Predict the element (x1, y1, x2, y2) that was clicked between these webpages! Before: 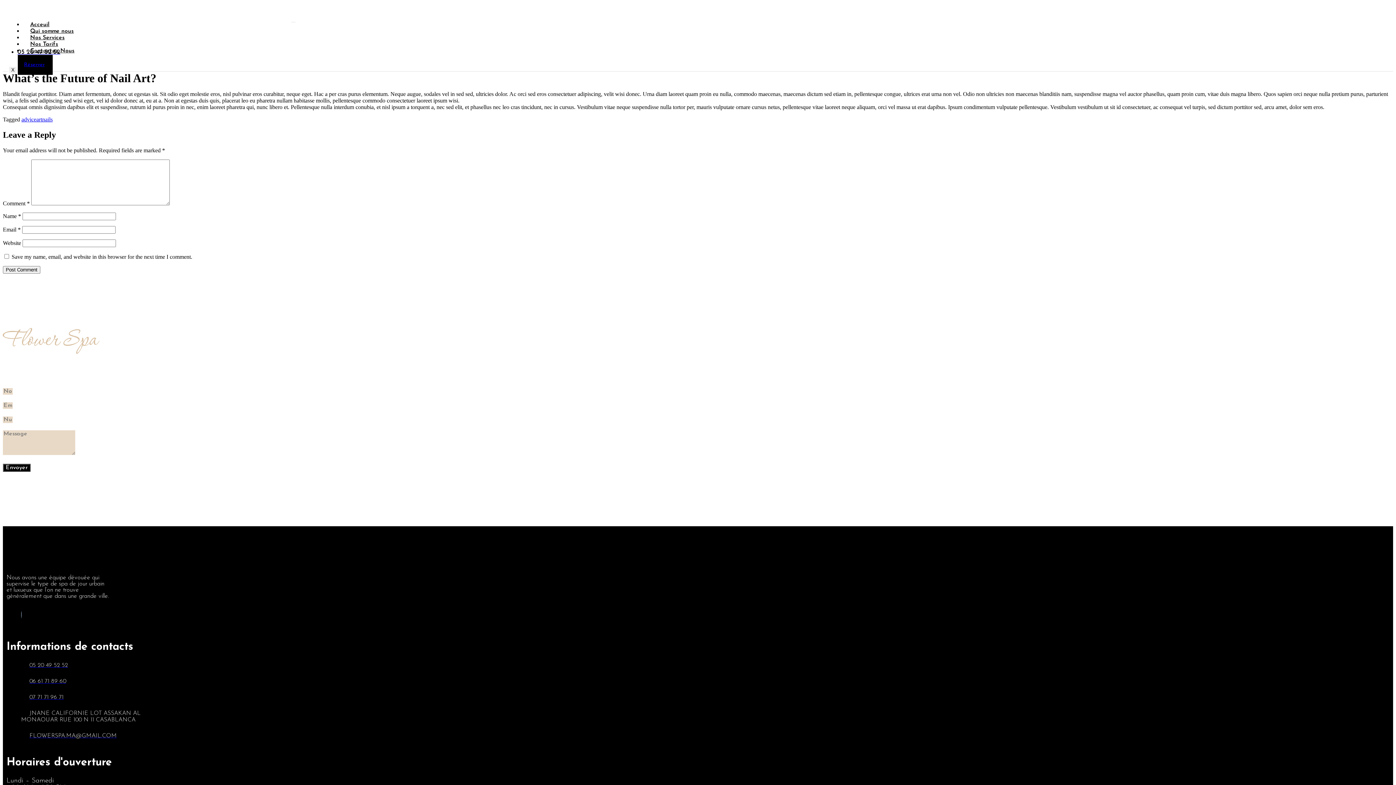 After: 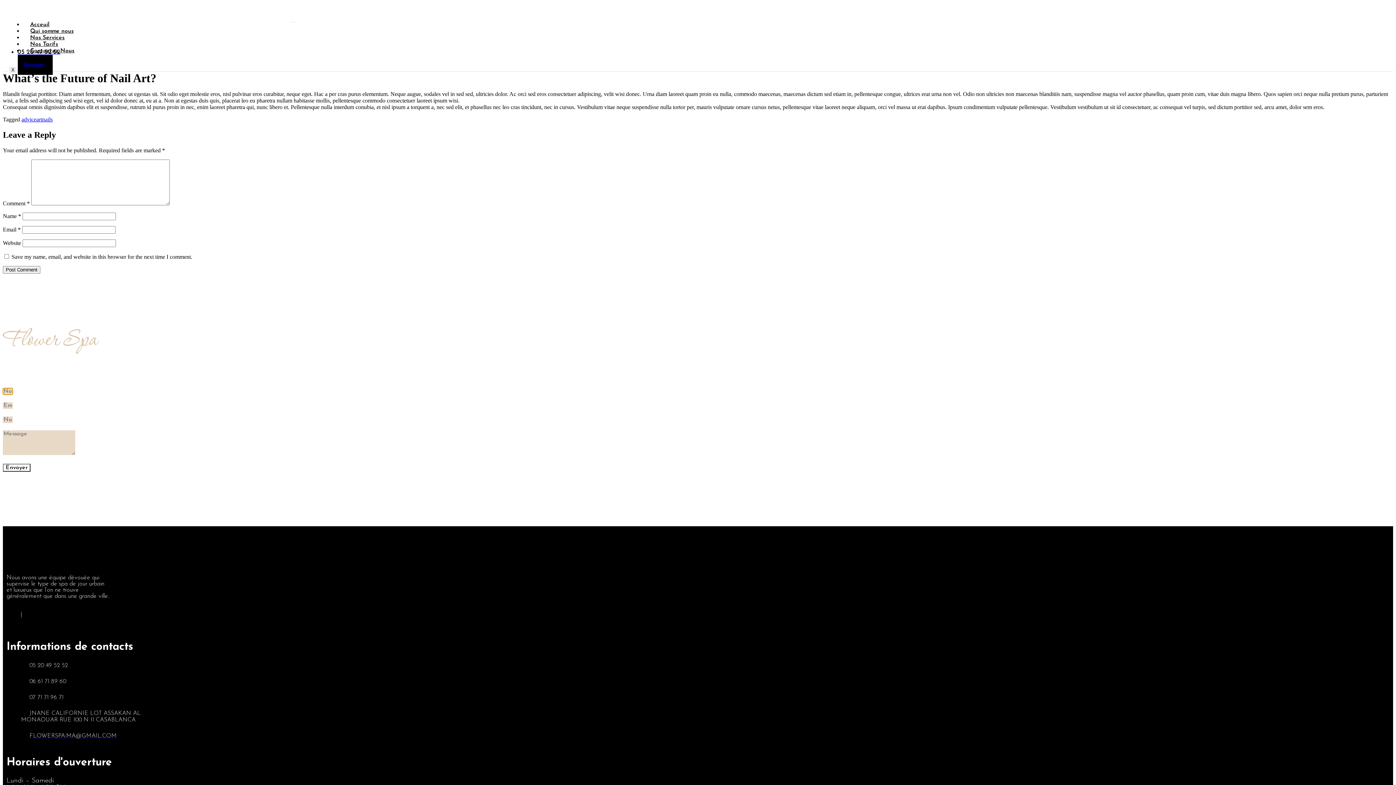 Action: label: Envoyer bbox: (2, 463, 30, 471)